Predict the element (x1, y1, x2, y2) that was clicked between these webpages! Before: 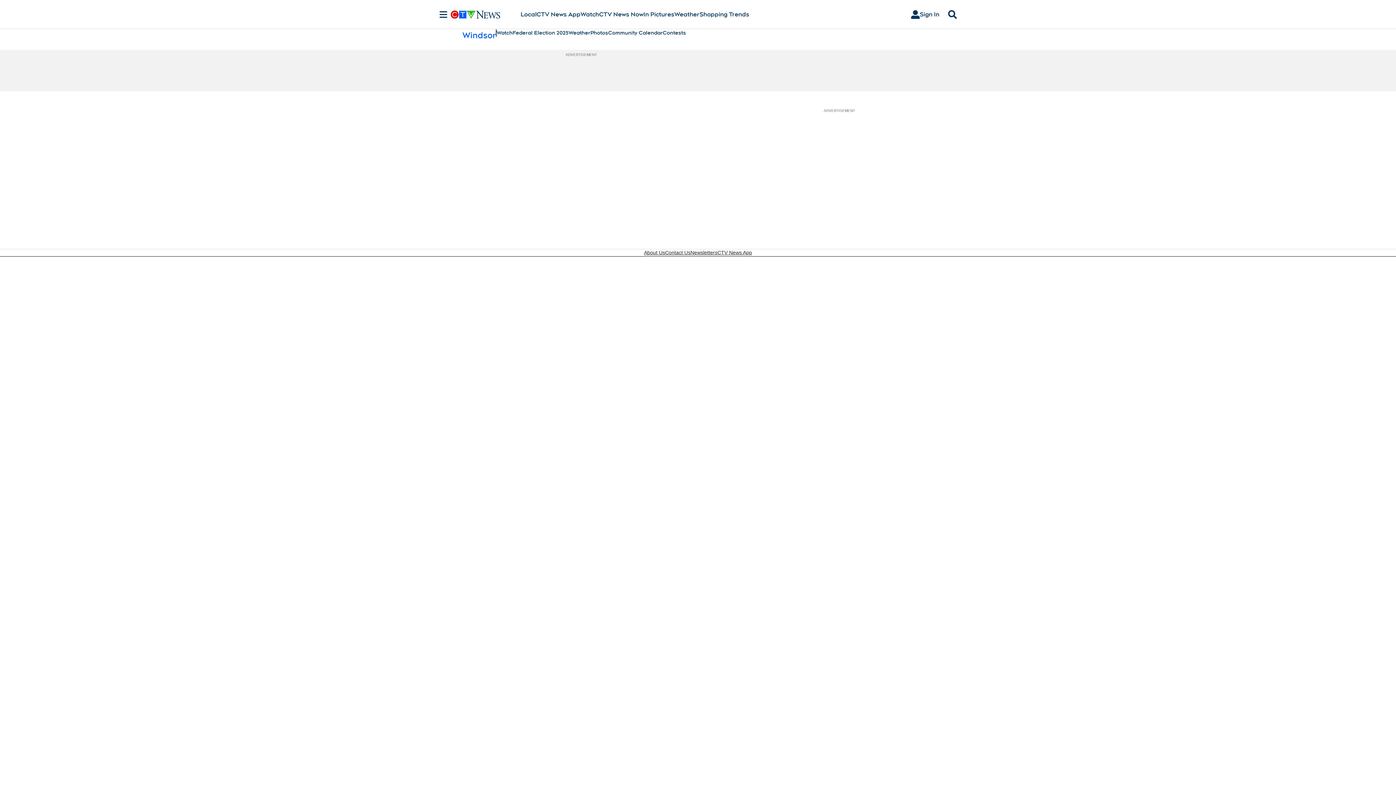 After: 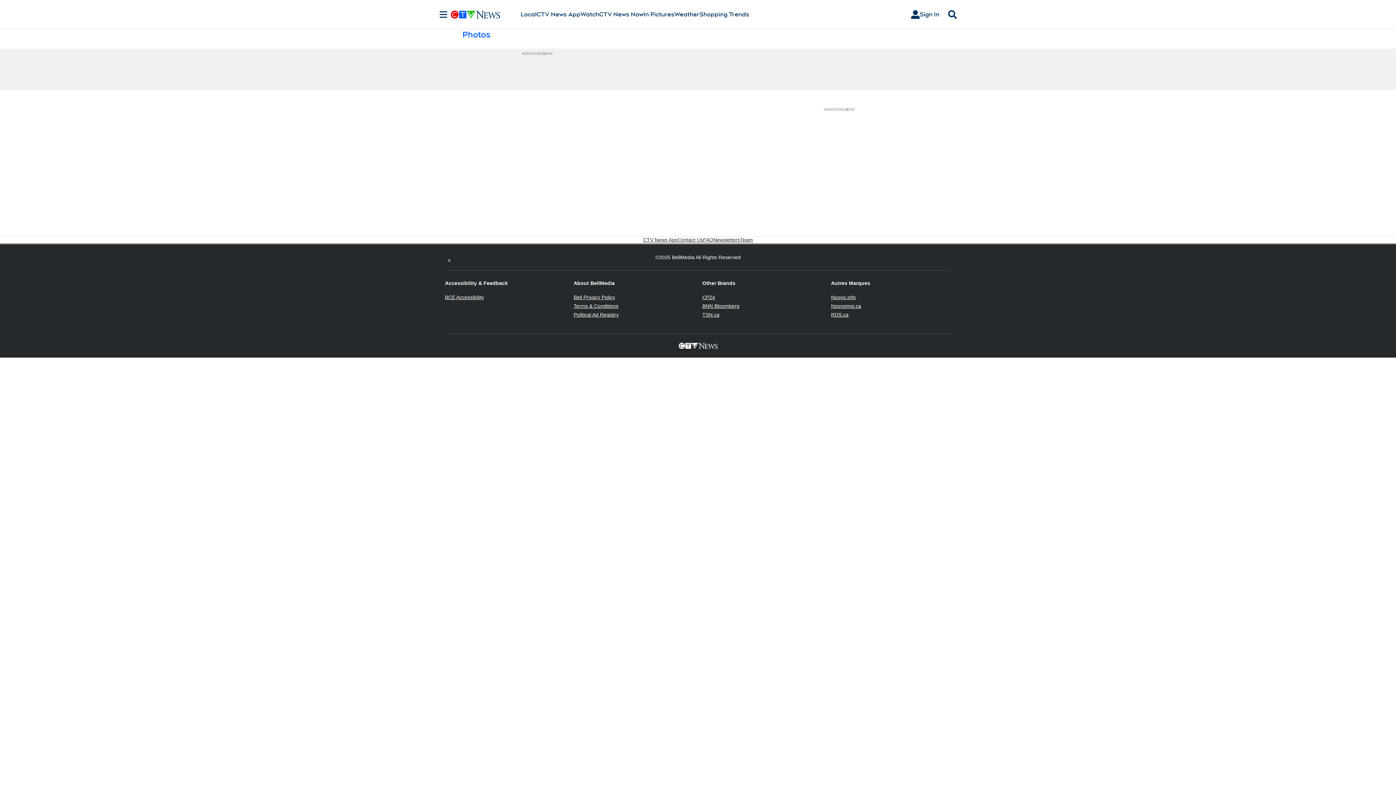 Action: label: In Pictures bbox: (643, 10, 674, 18)